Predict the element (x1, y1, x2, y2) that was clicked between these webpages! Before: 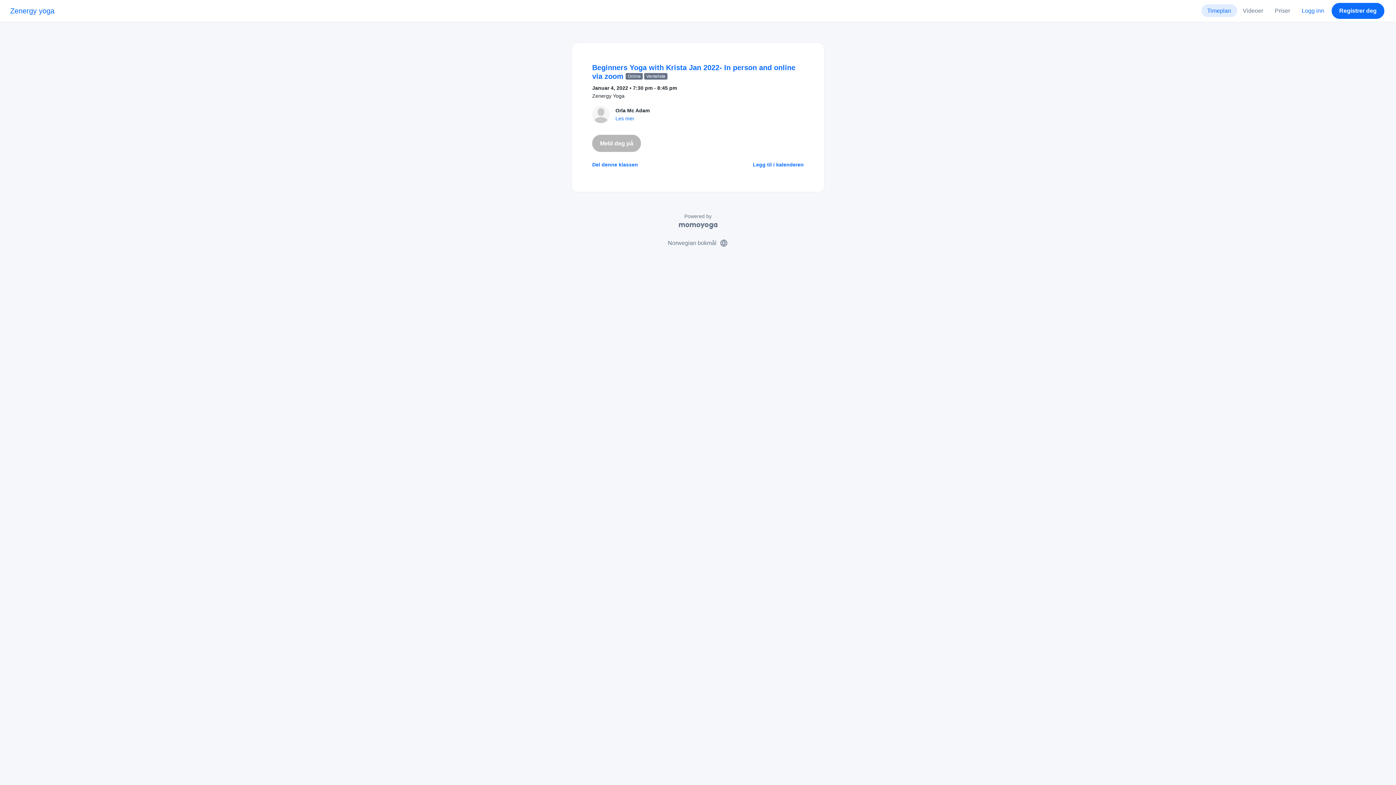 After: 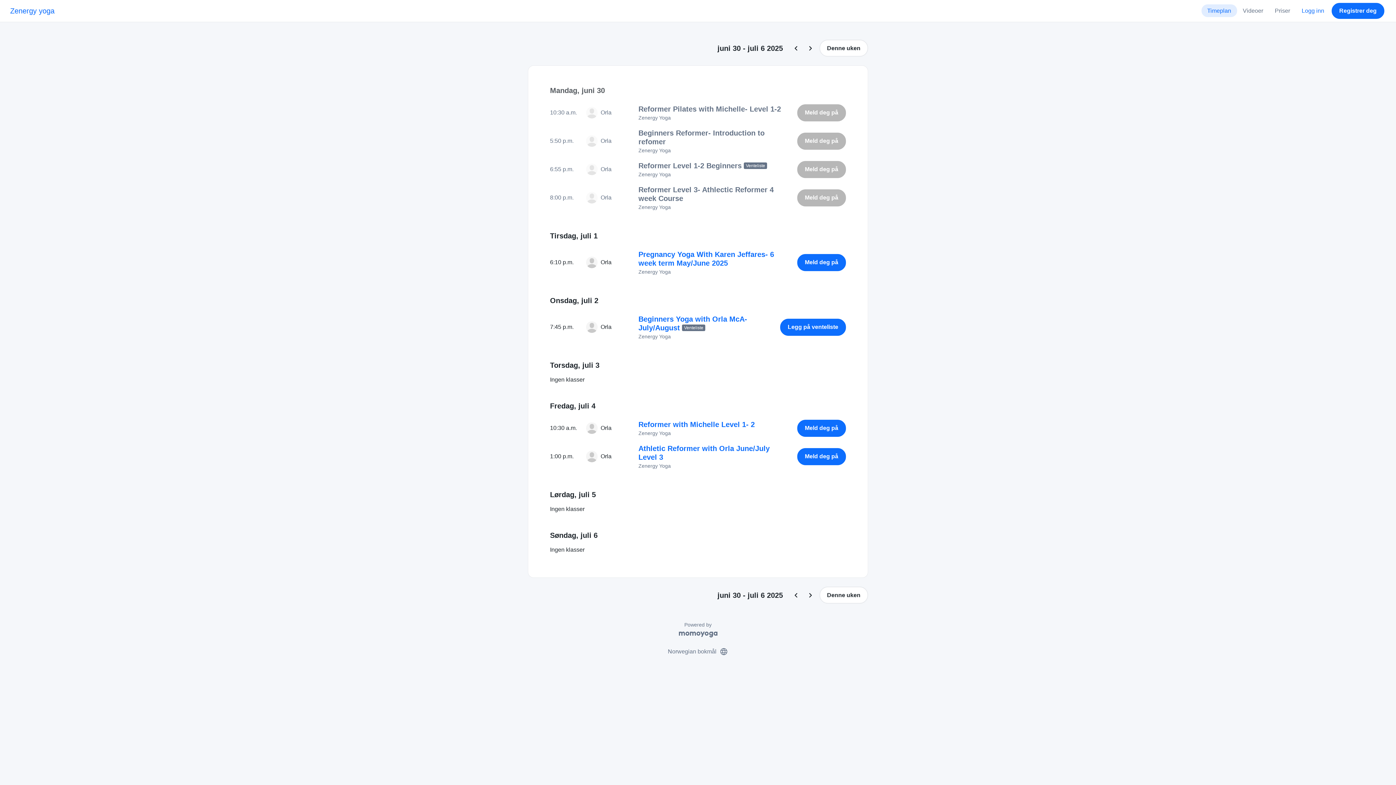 Action: bbox: (10, 3, 54, 18) label: Zenergy yoga